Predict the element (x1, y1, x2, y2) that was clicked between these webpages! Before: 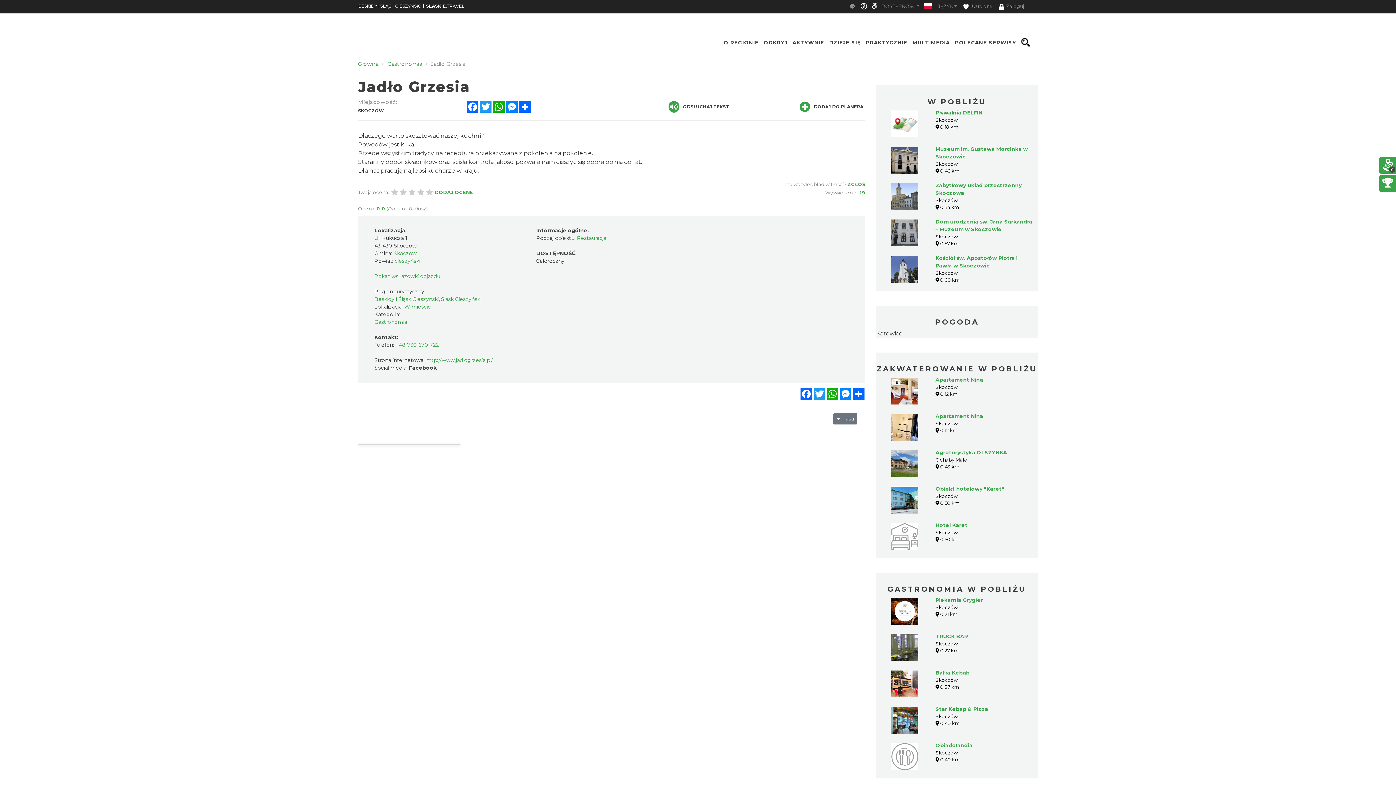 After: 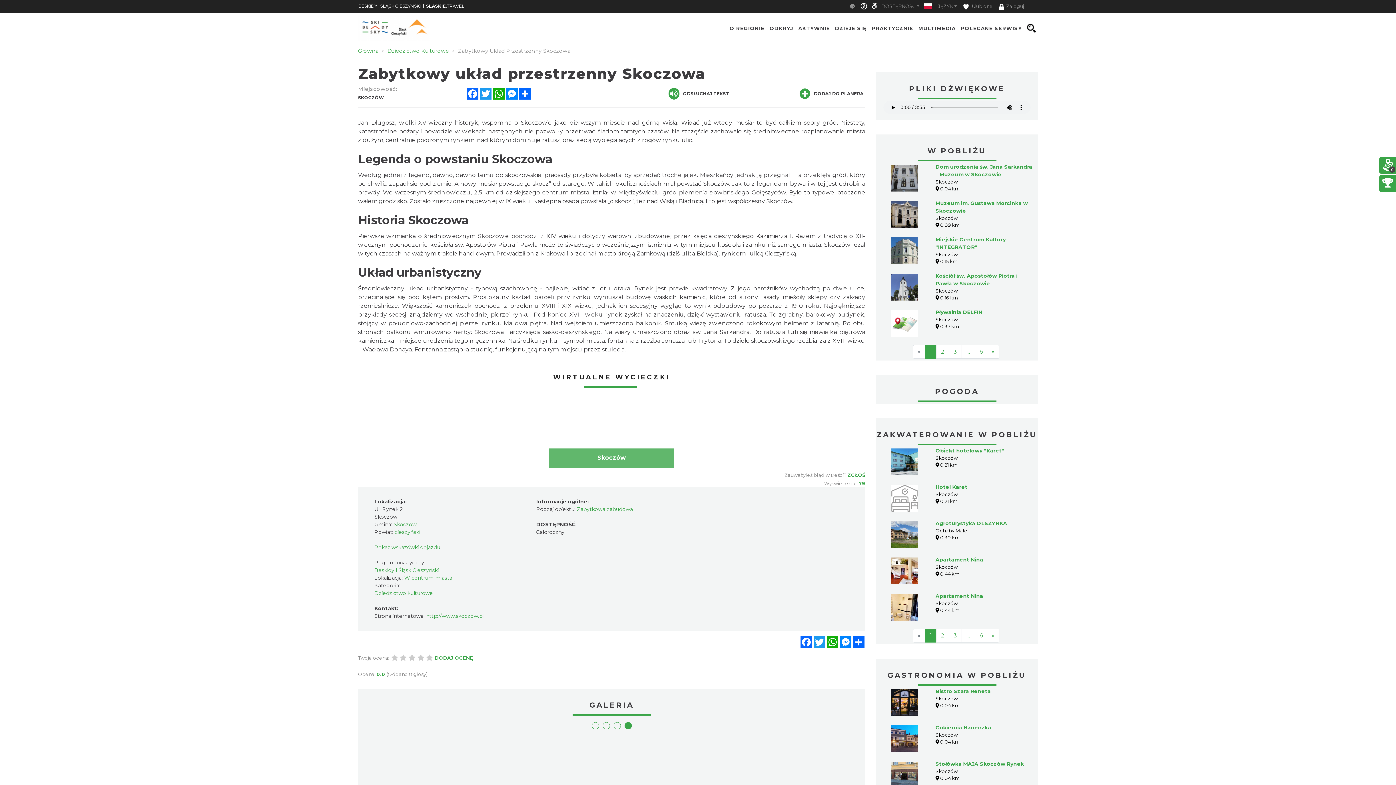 Action: bbox: (891, 181, 918, 210)